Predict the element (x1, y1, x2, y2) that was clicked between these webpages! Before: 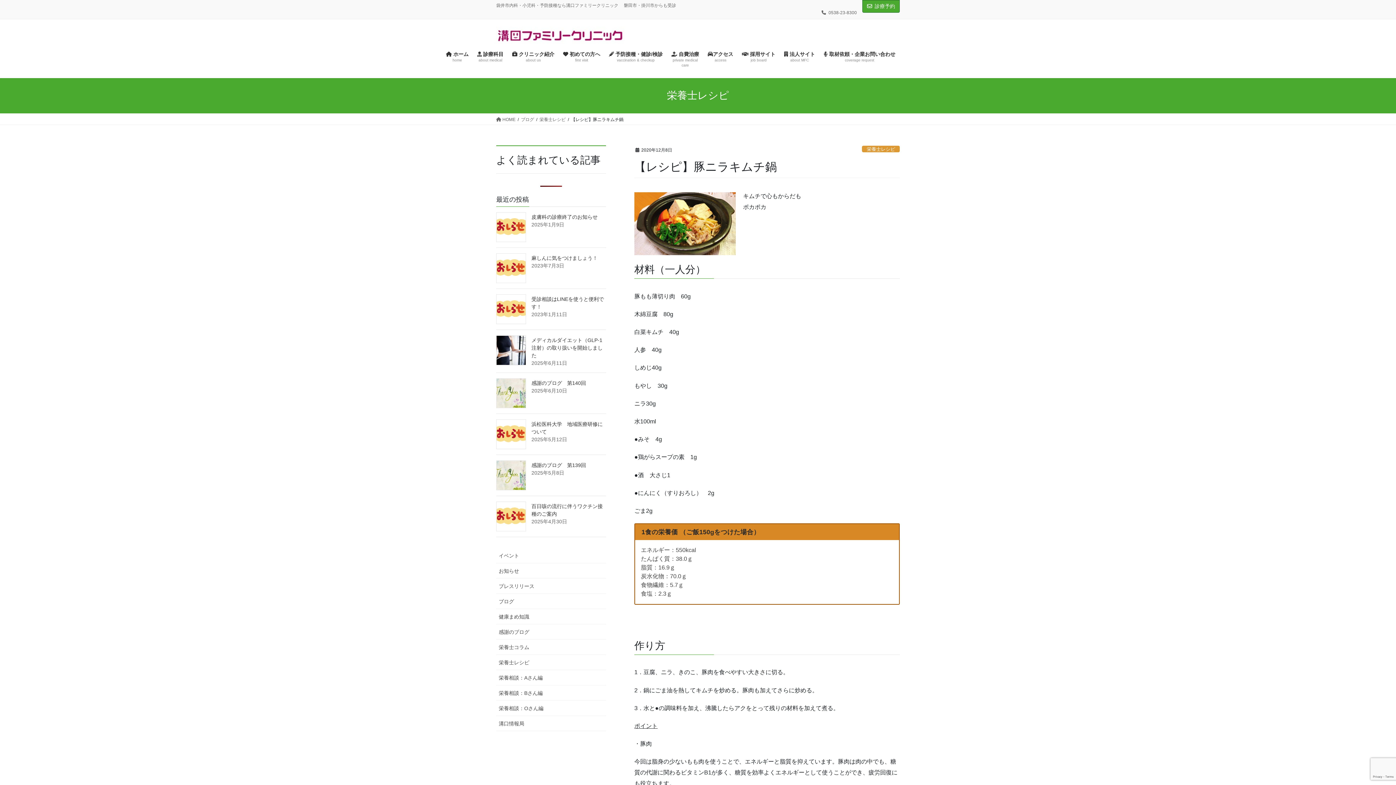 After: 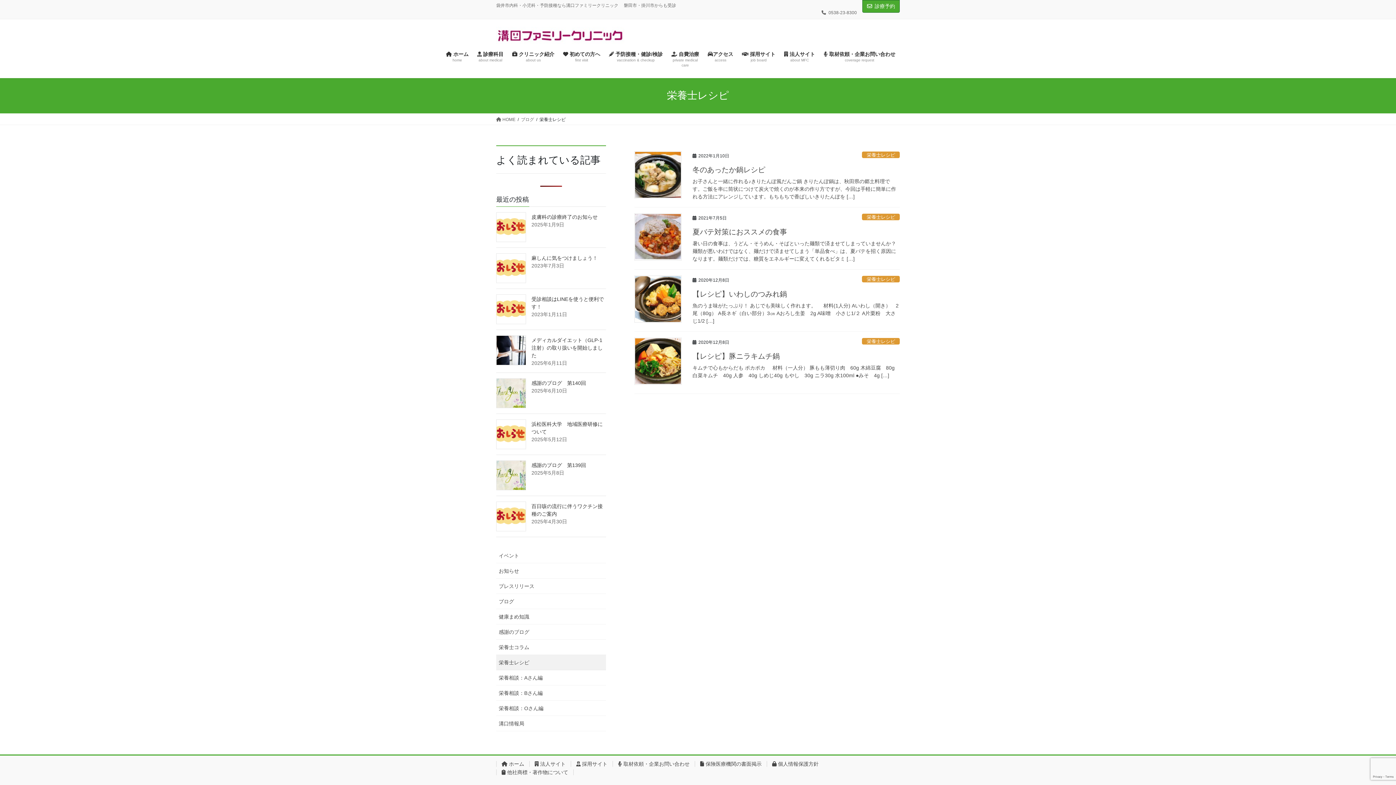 Action: bbox: (862, 145, 900, 152) label: 栄養士レシピ